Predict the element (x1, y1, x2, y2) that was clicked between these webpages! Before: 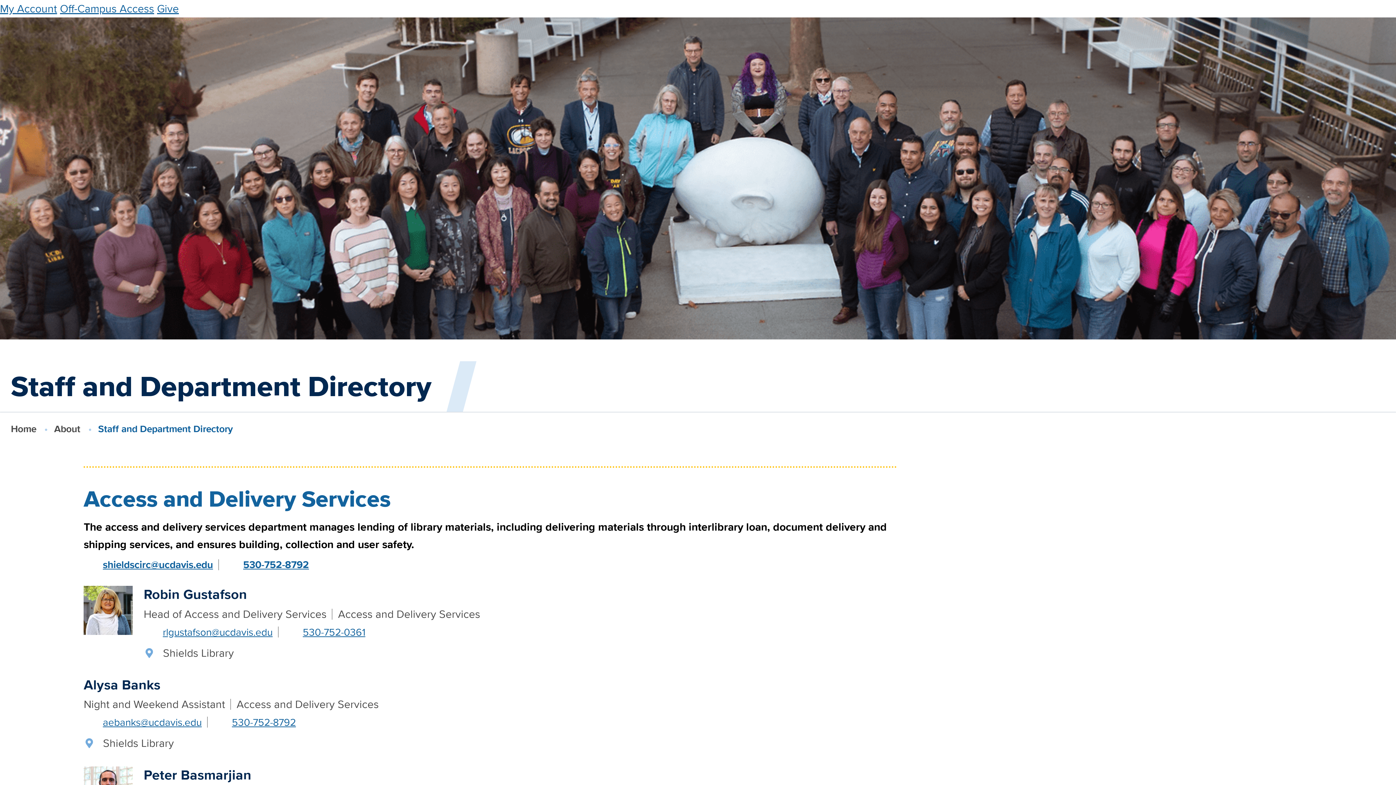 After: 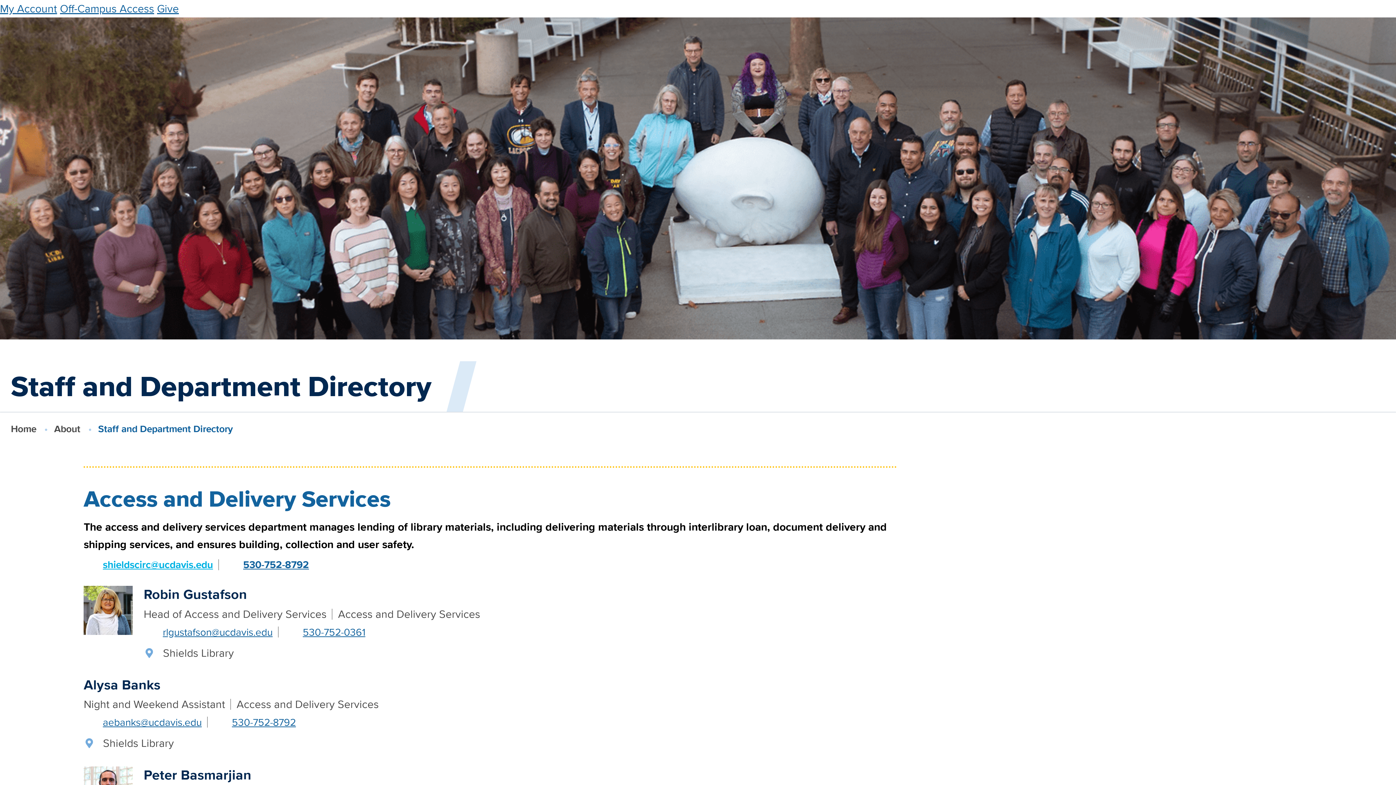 Action: bbox: (83, 559, 213, 570) label: shieldscirc@ucdavis.edu